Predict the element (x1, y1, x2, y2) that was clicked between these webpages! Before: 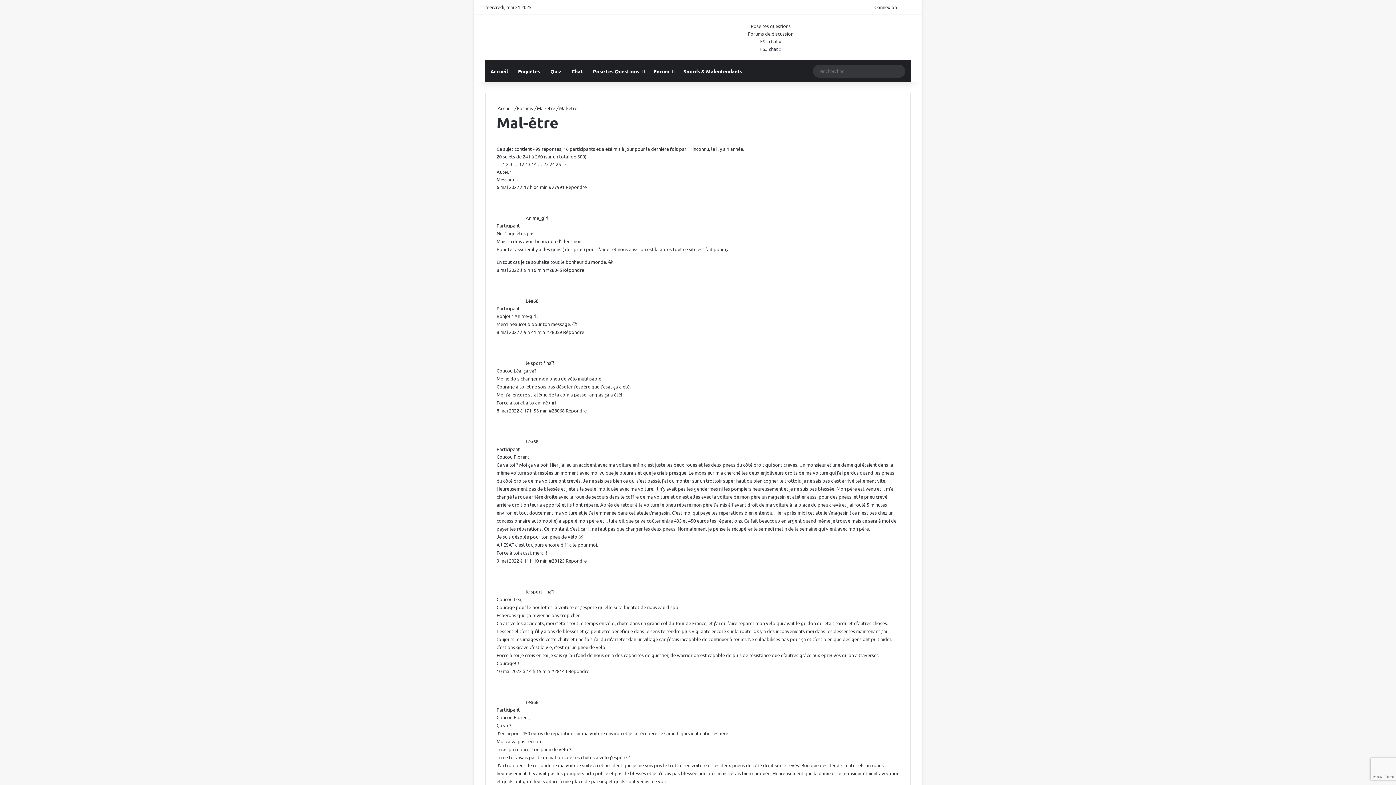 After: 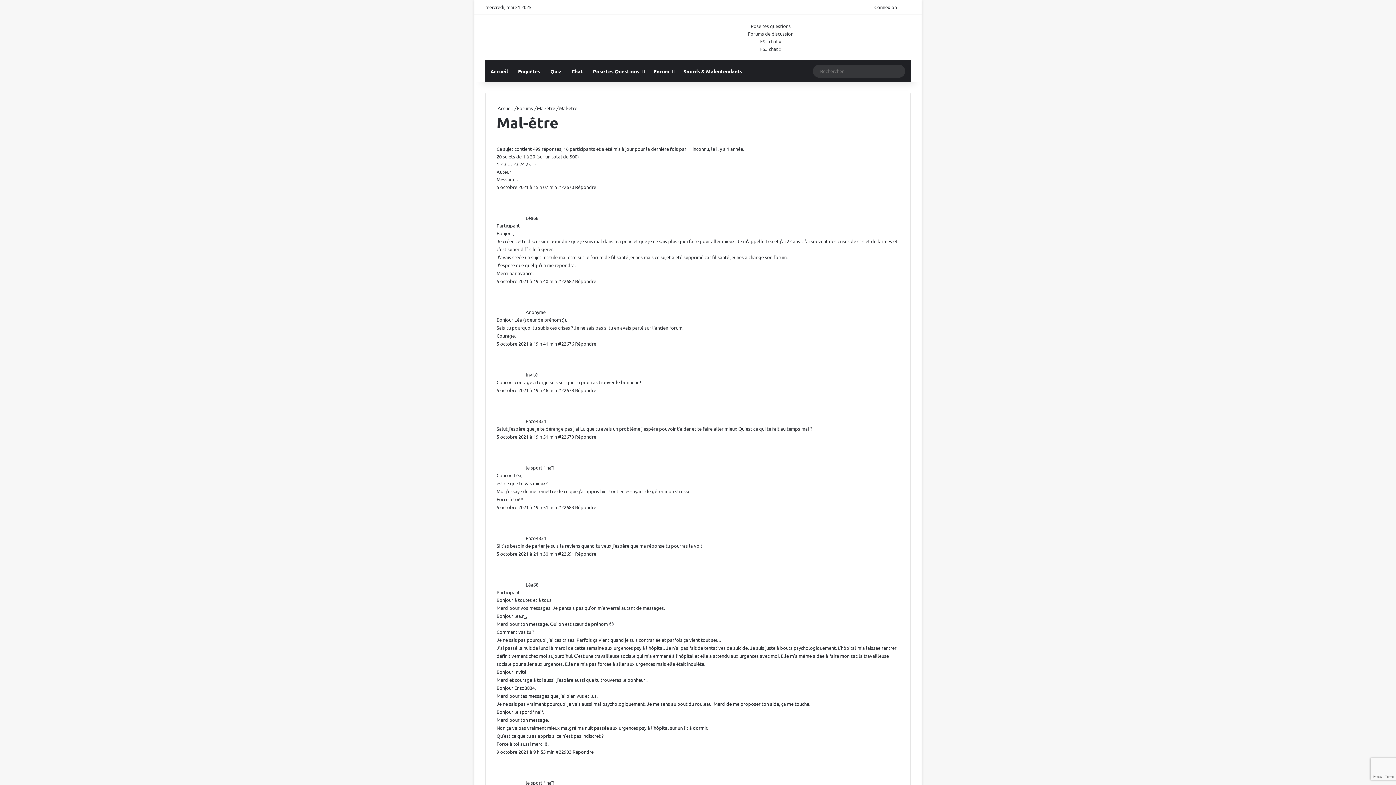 Action: bbox: (502, 161, 505, 167) label: 1